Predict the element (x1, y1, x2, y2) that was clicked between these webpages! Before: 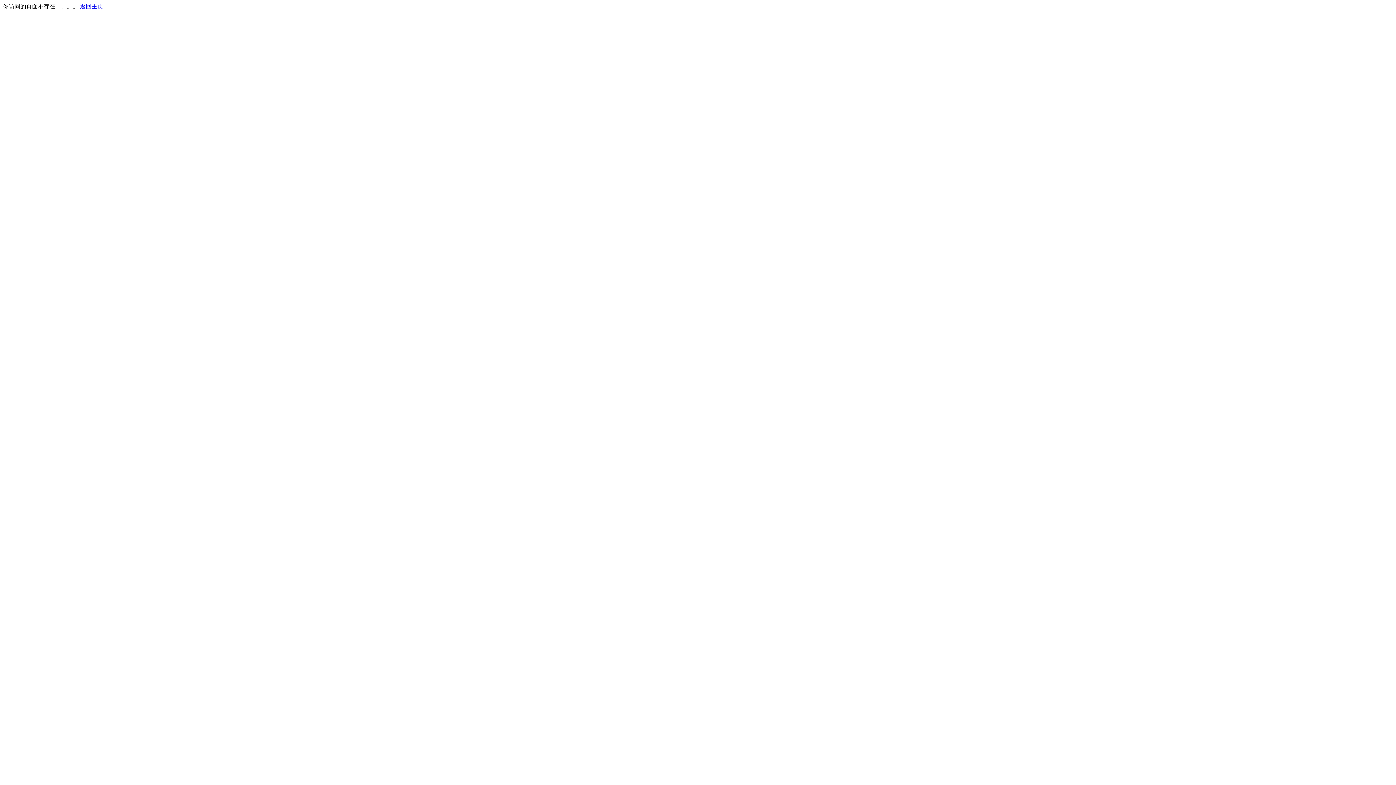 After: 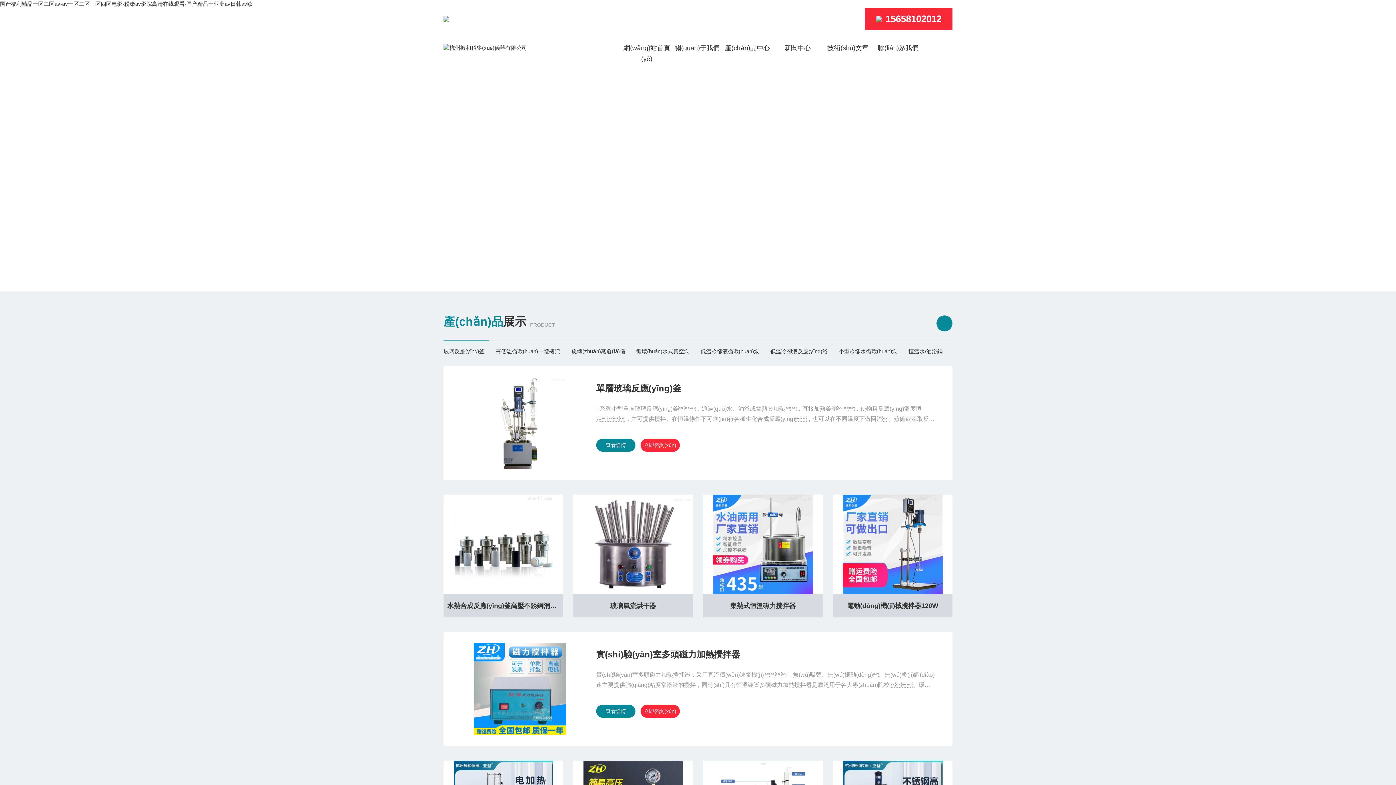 Action: bbox: (80, 3, 103, 9) label: 返回主页